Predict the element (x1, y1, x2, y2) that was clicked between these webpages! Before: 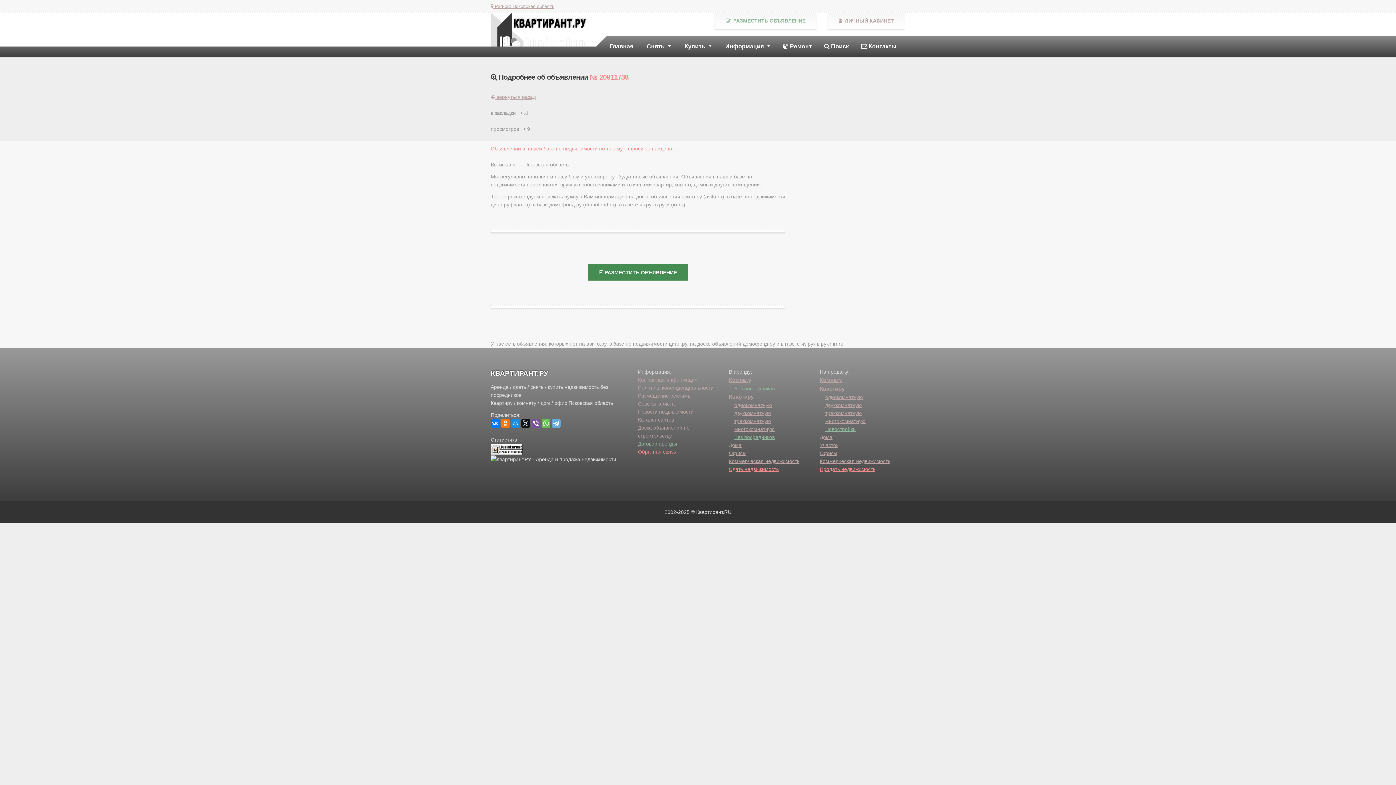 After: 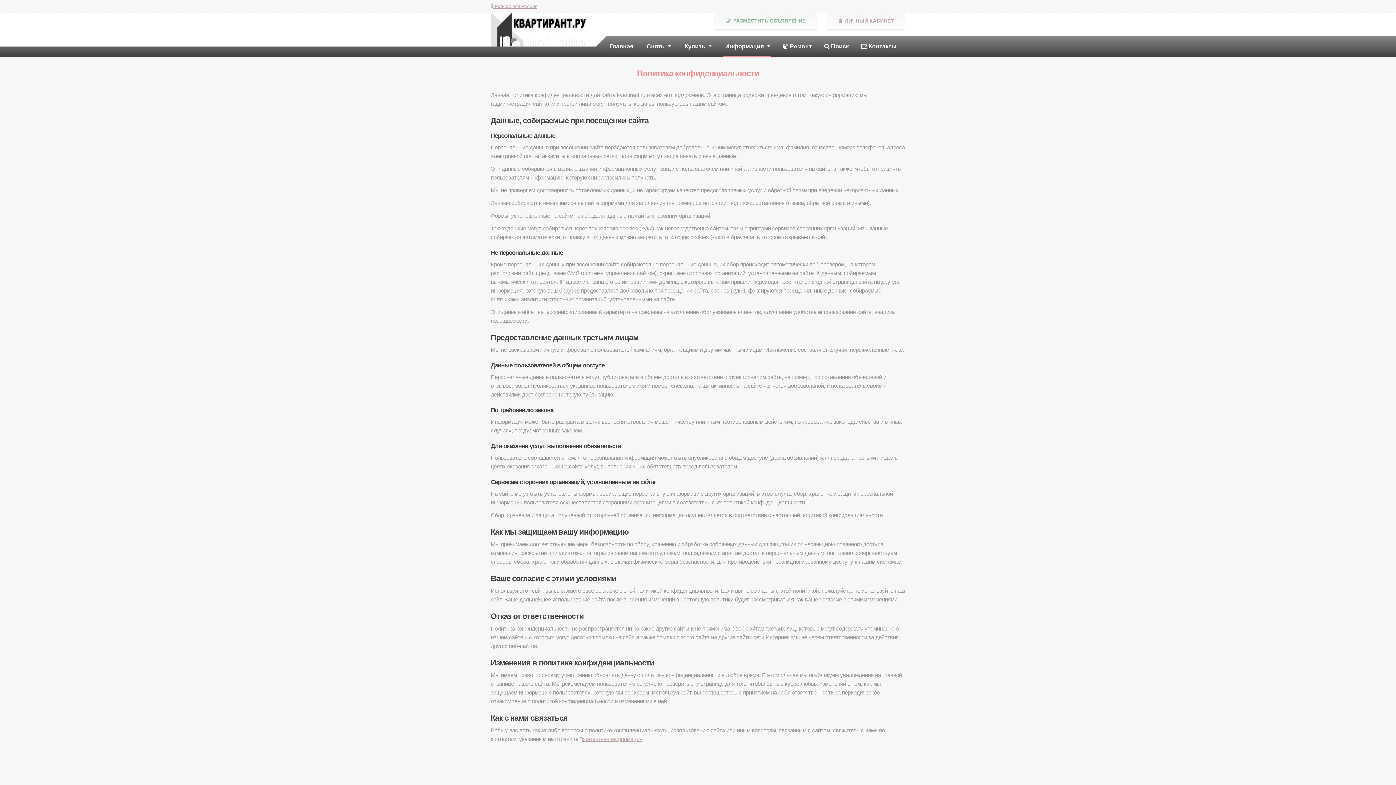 Action: bbox: (638, 385, 713, 390) label: Политика конфиденциальности